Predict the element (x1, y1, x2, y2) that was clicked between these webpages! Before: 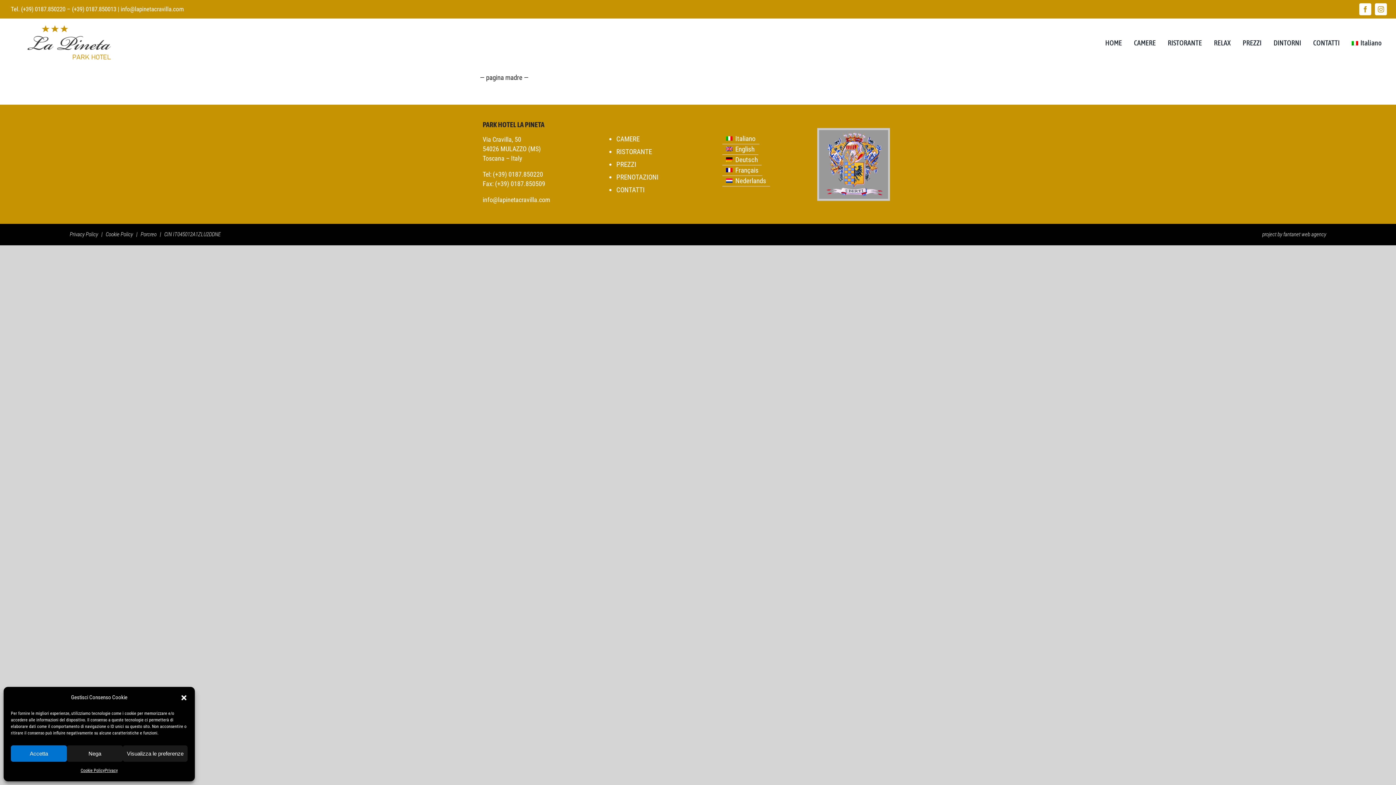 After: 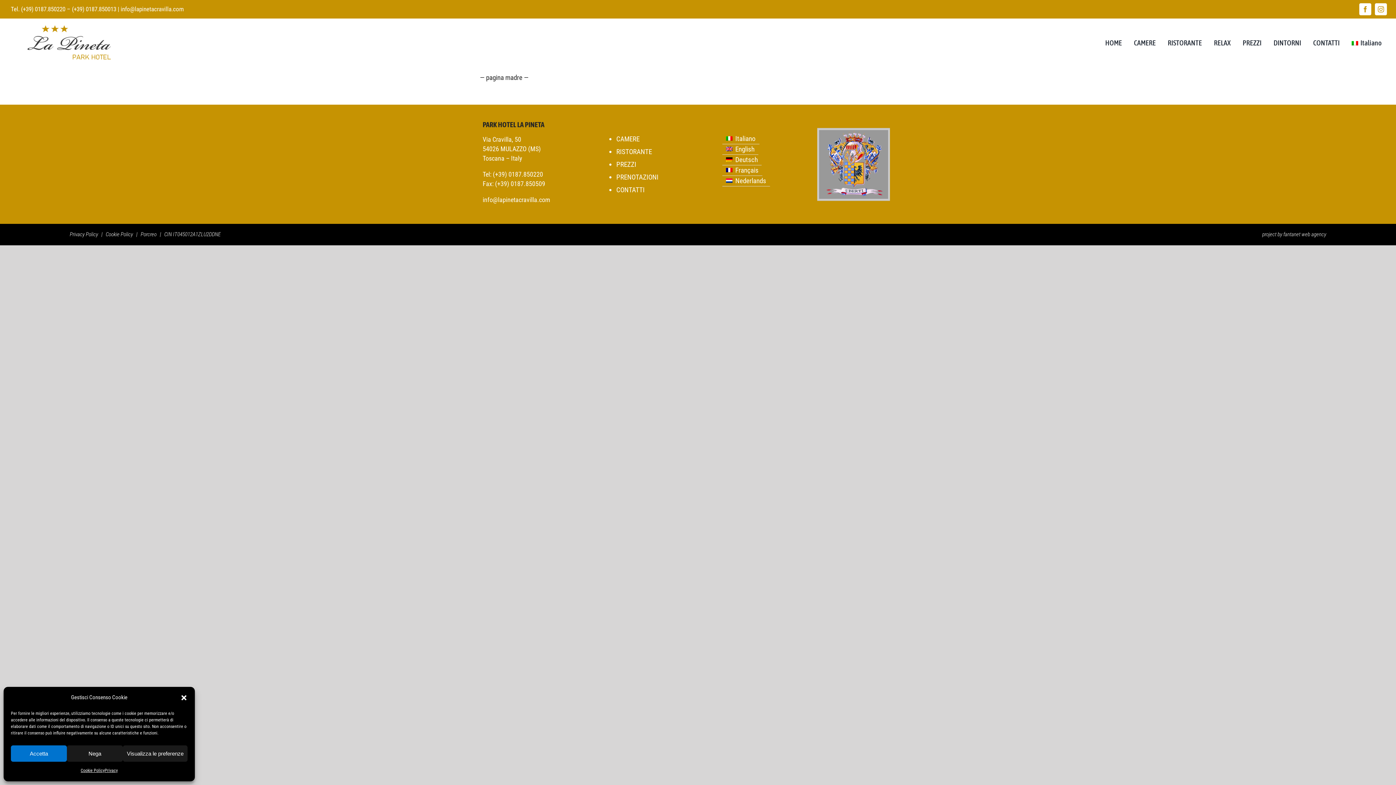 Action: bbox: (1348, 28, 1385, 57) label: Italiano